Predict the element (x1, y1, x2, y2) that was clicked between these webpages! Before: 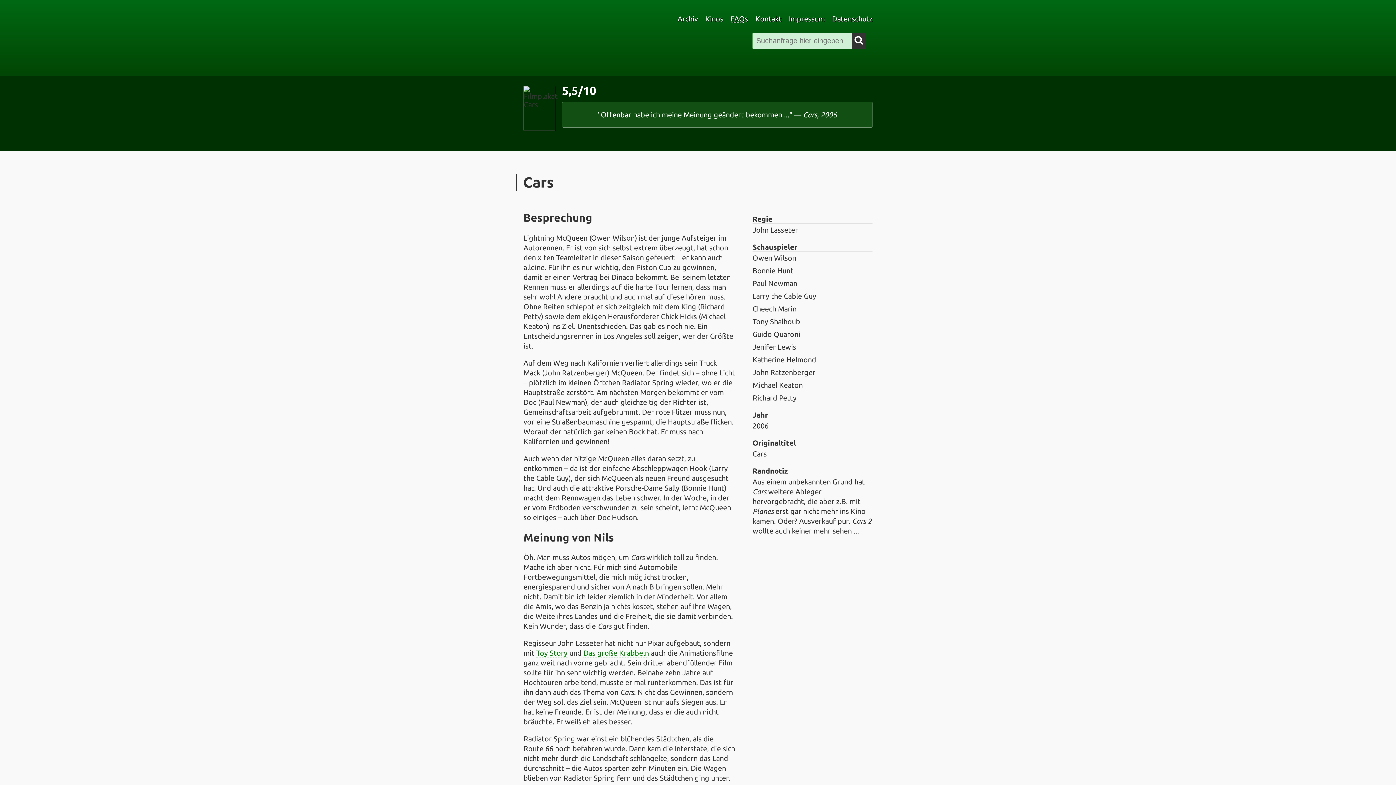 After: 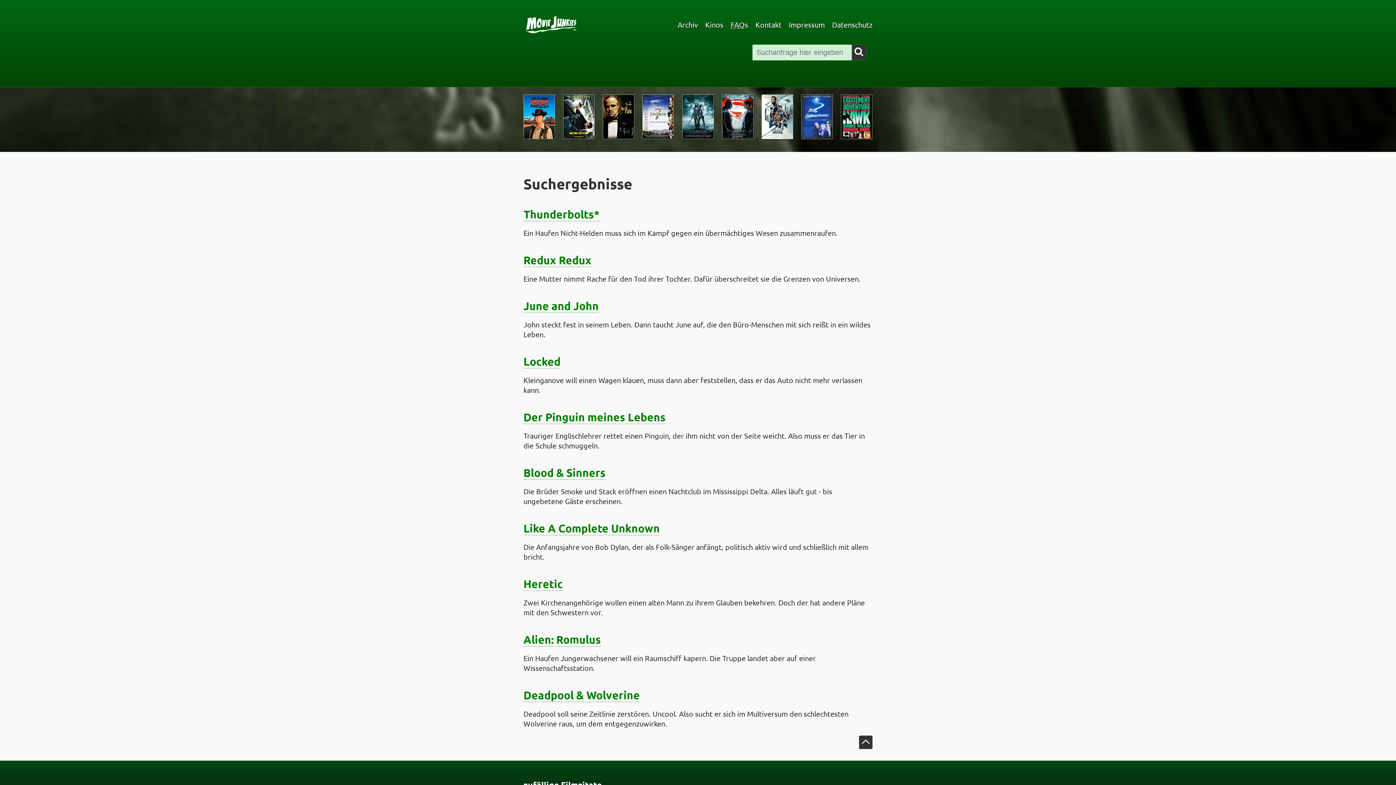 Action: bbox: (852, 32, 866, 49) label: Suchen